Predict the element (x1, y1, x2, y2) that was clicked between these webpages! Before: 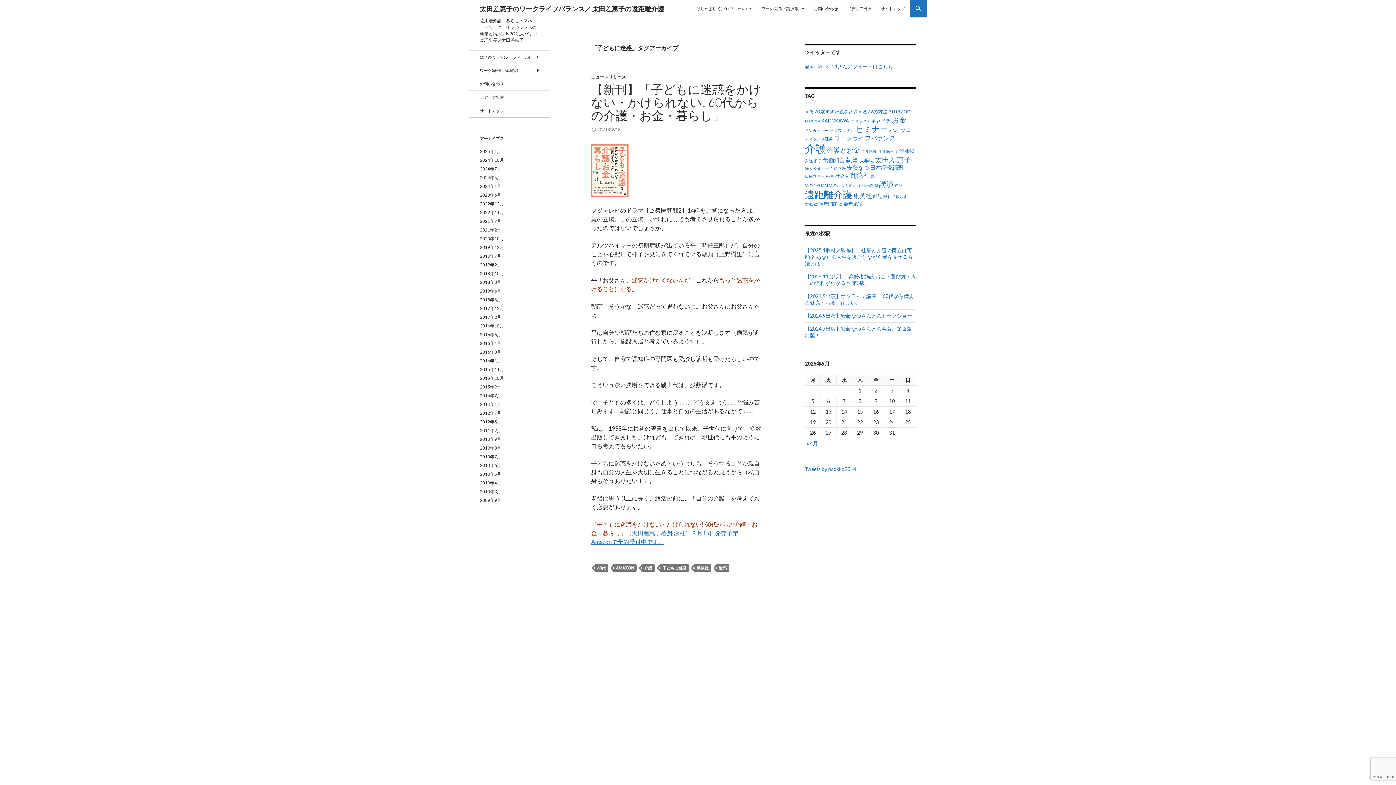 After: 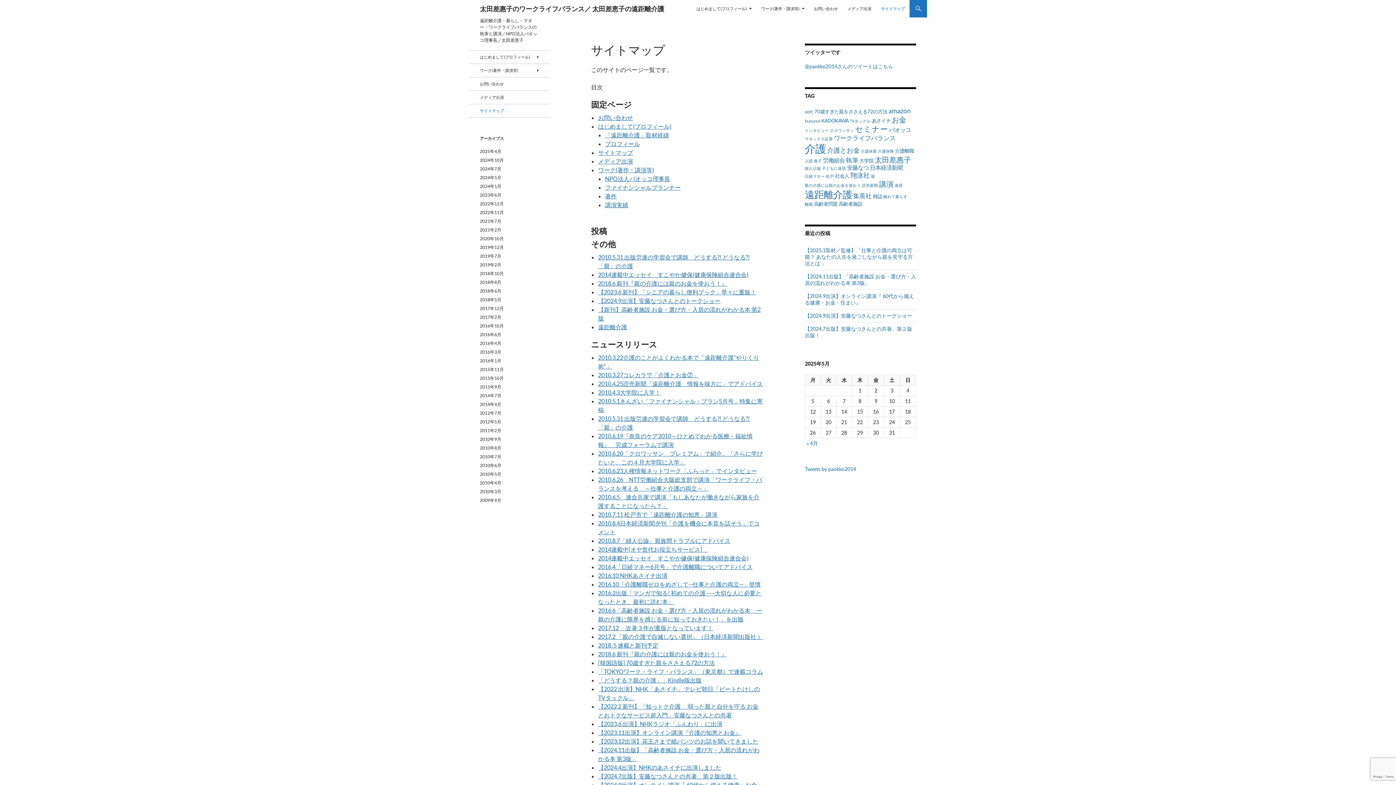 Action: label: サイトマップ bbox: (876, 0, 909, 17)